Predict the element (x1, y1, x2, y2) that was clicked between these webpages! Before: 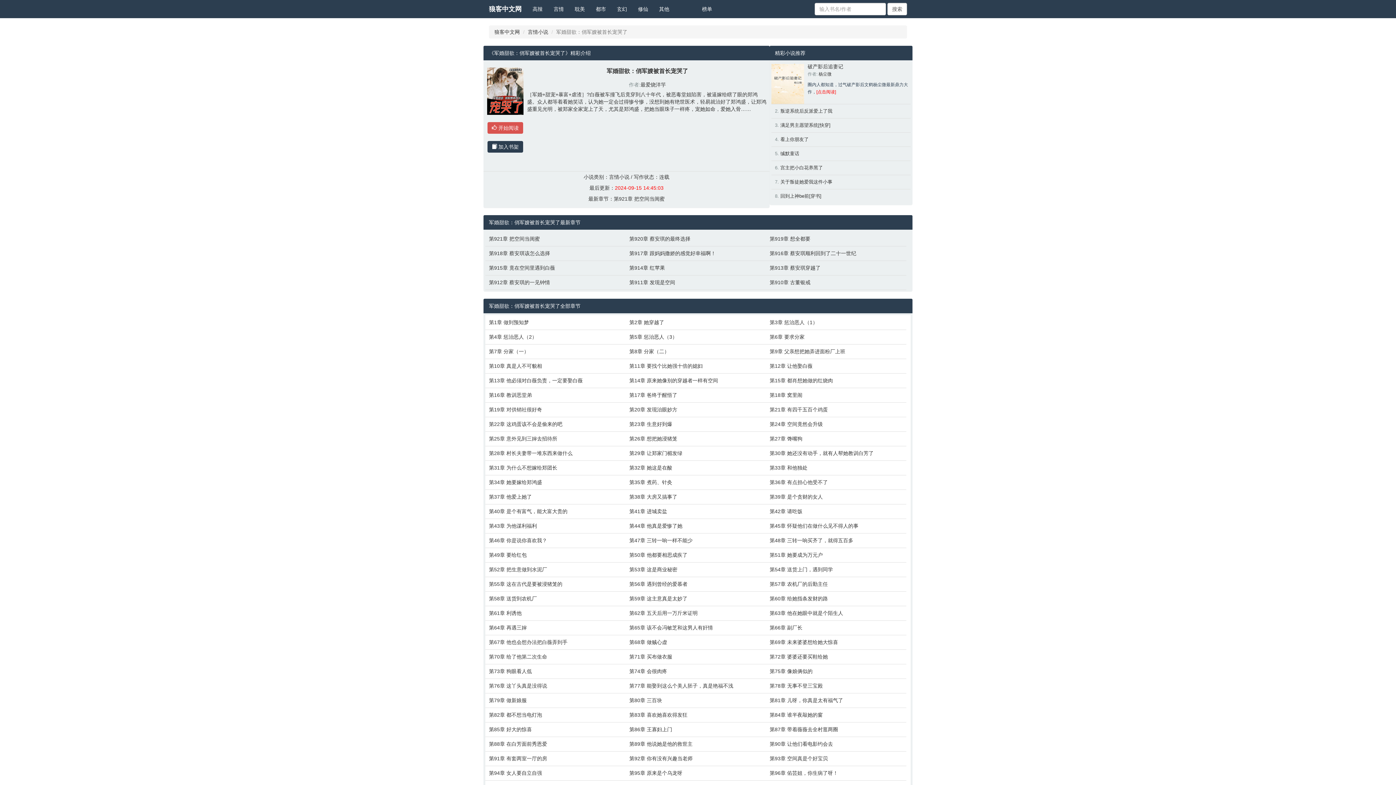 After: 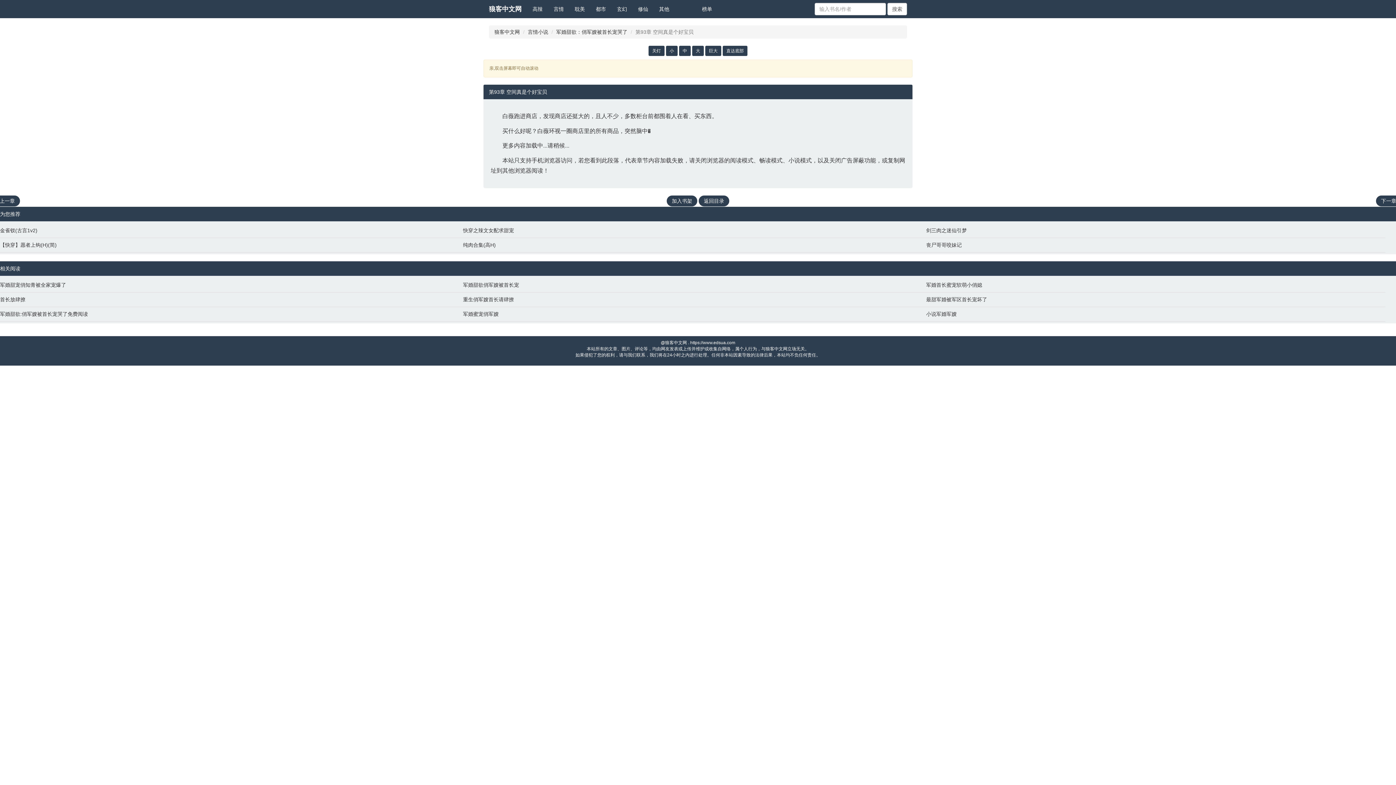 Action: label: 第93章 空间真是个好宝贝 bbox: (769, 755, 903, 762)